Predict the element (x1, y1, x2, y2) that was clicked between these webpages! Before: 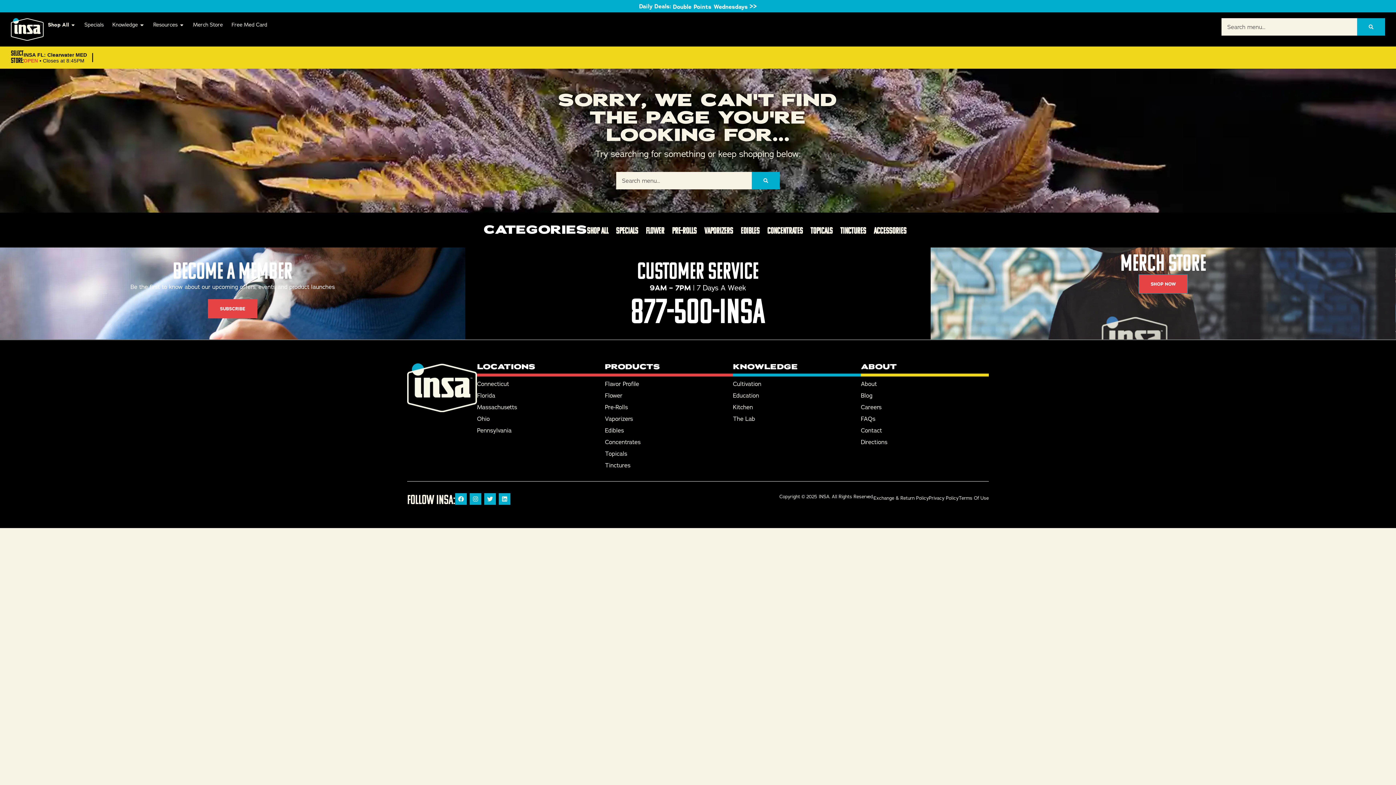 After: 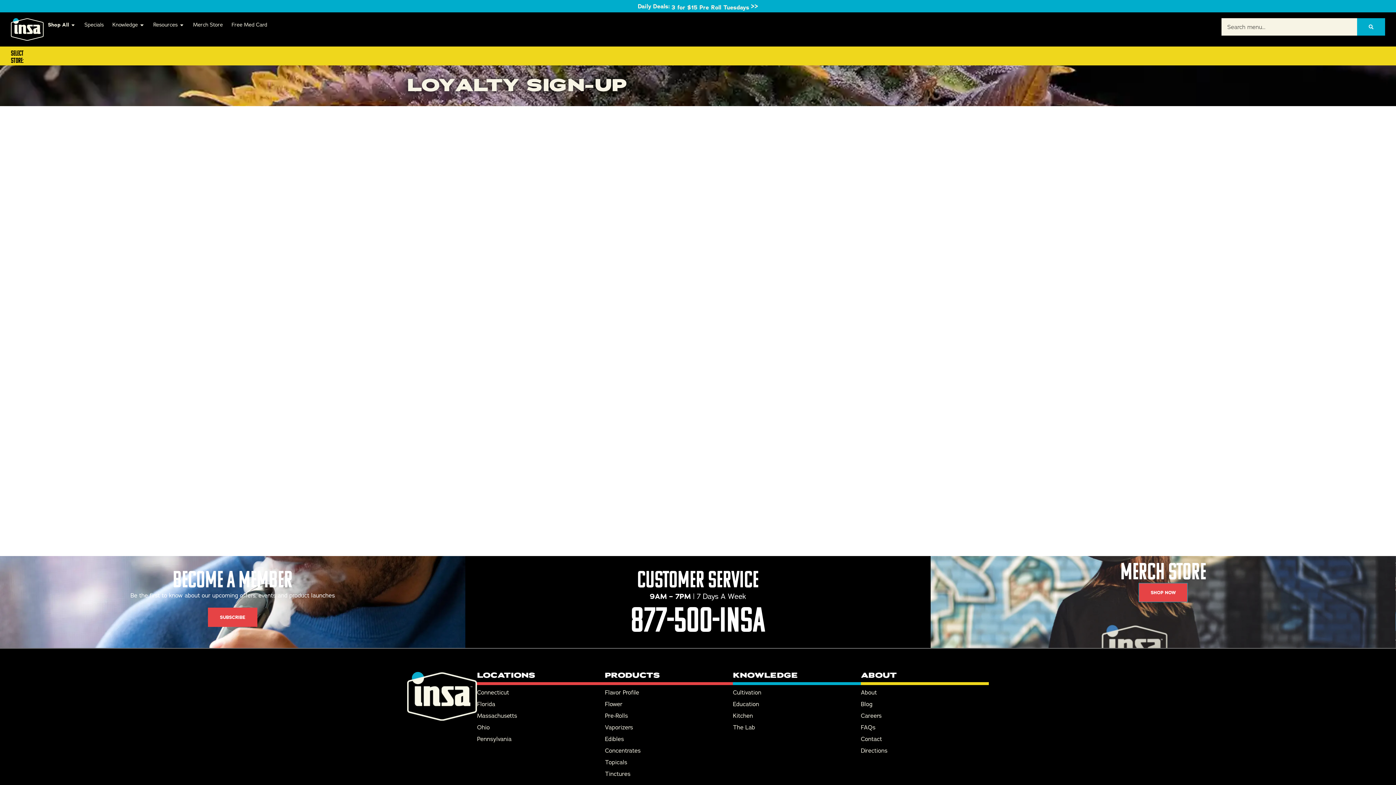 Action: bbox: (207, 299, 257, 318) label: SUBSCRIBE